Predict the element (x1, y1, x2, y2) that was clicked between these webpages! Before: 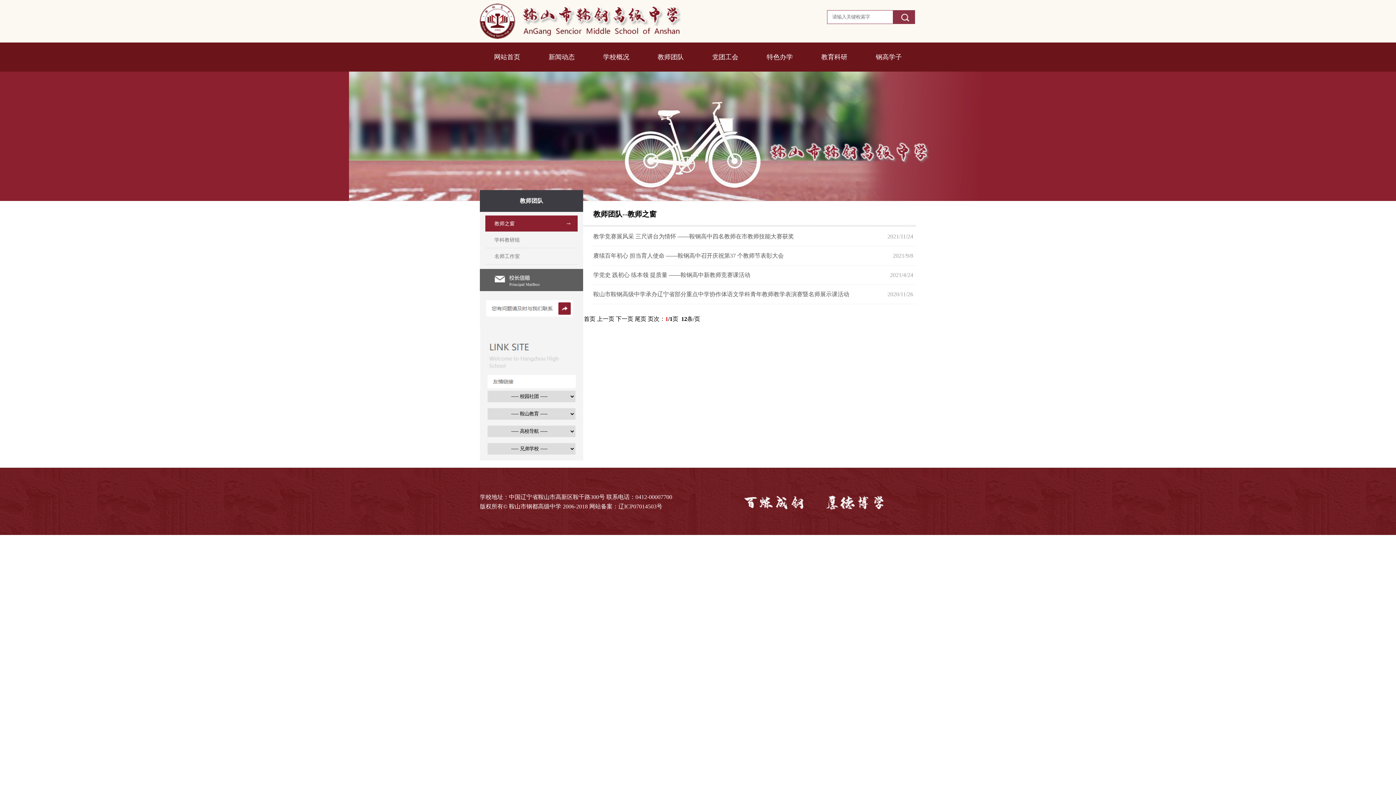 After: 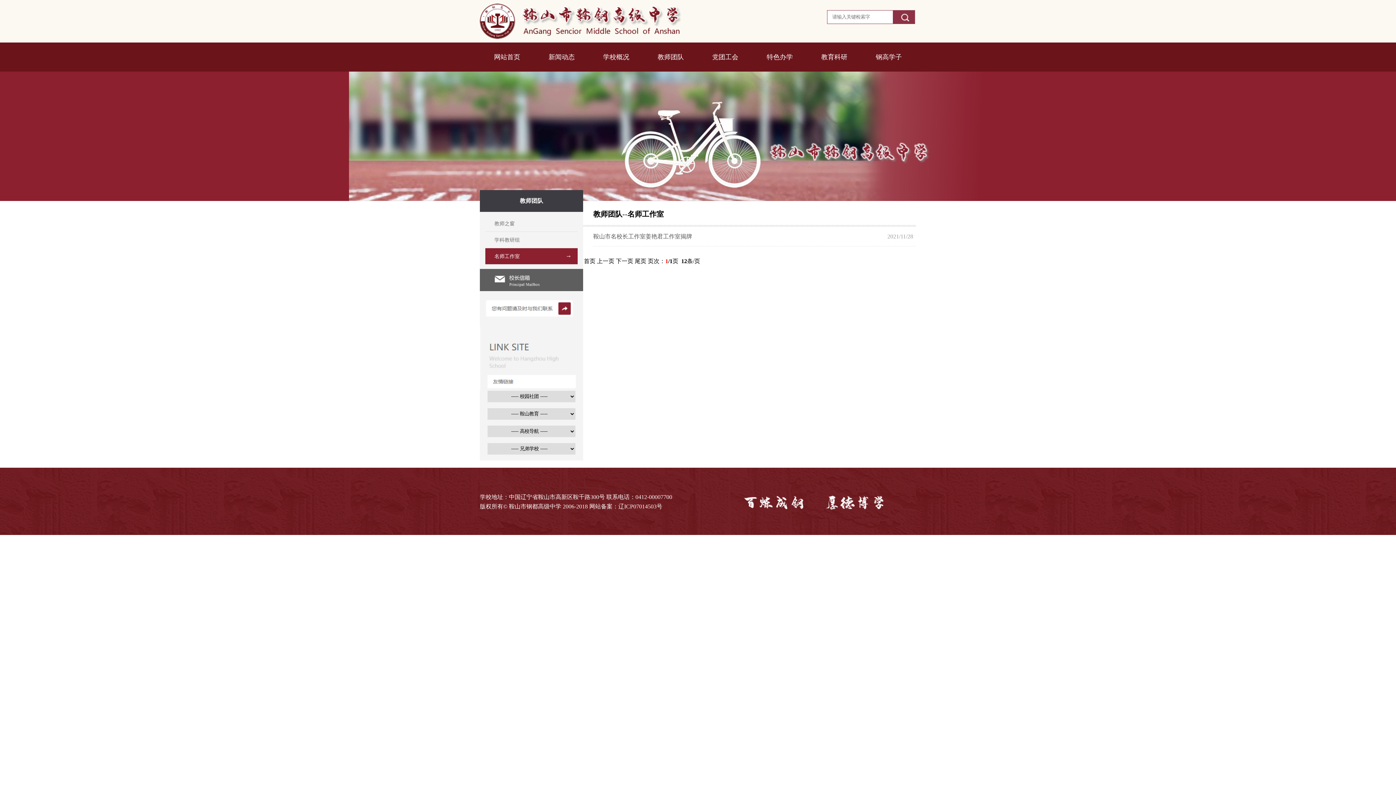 Action: bbox: (485, 253, 520, 259) label: 名师工作室